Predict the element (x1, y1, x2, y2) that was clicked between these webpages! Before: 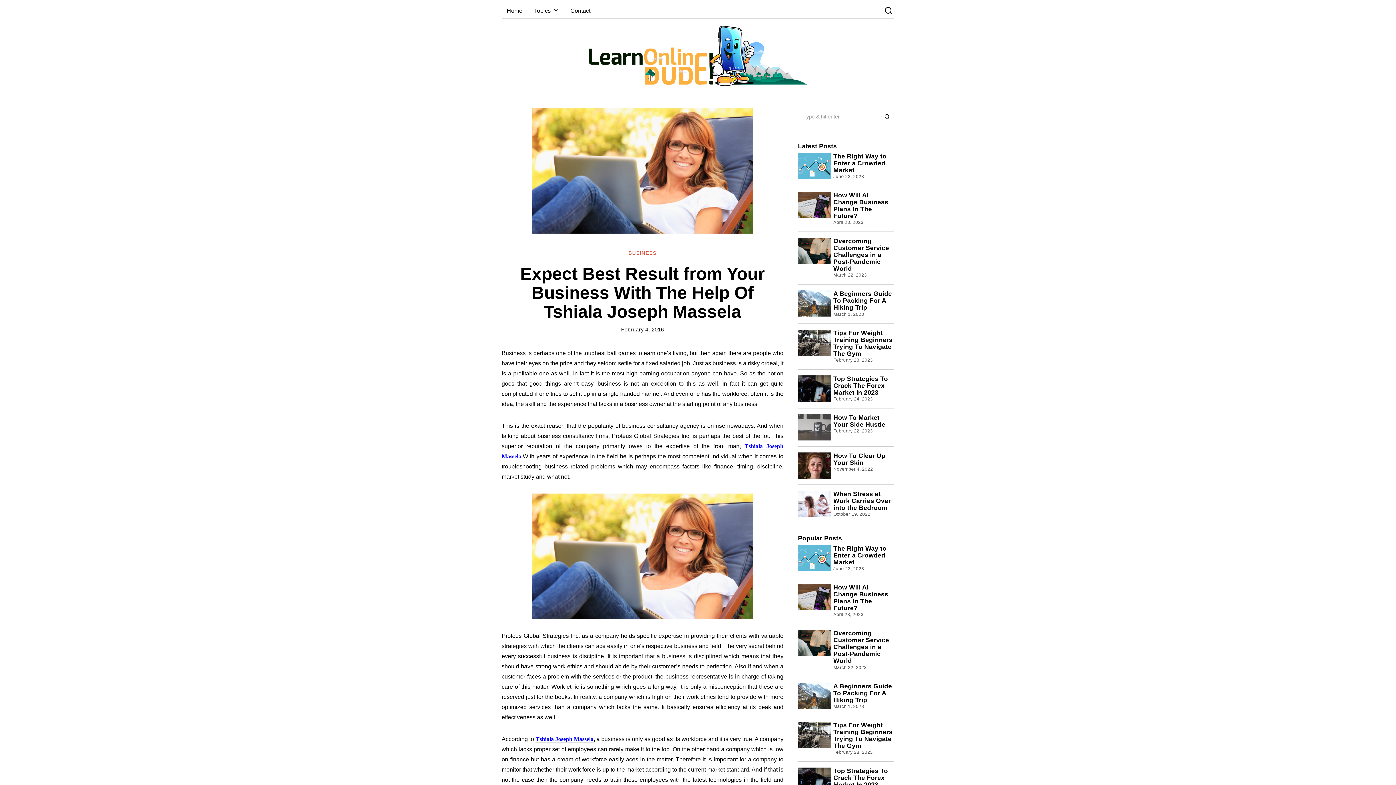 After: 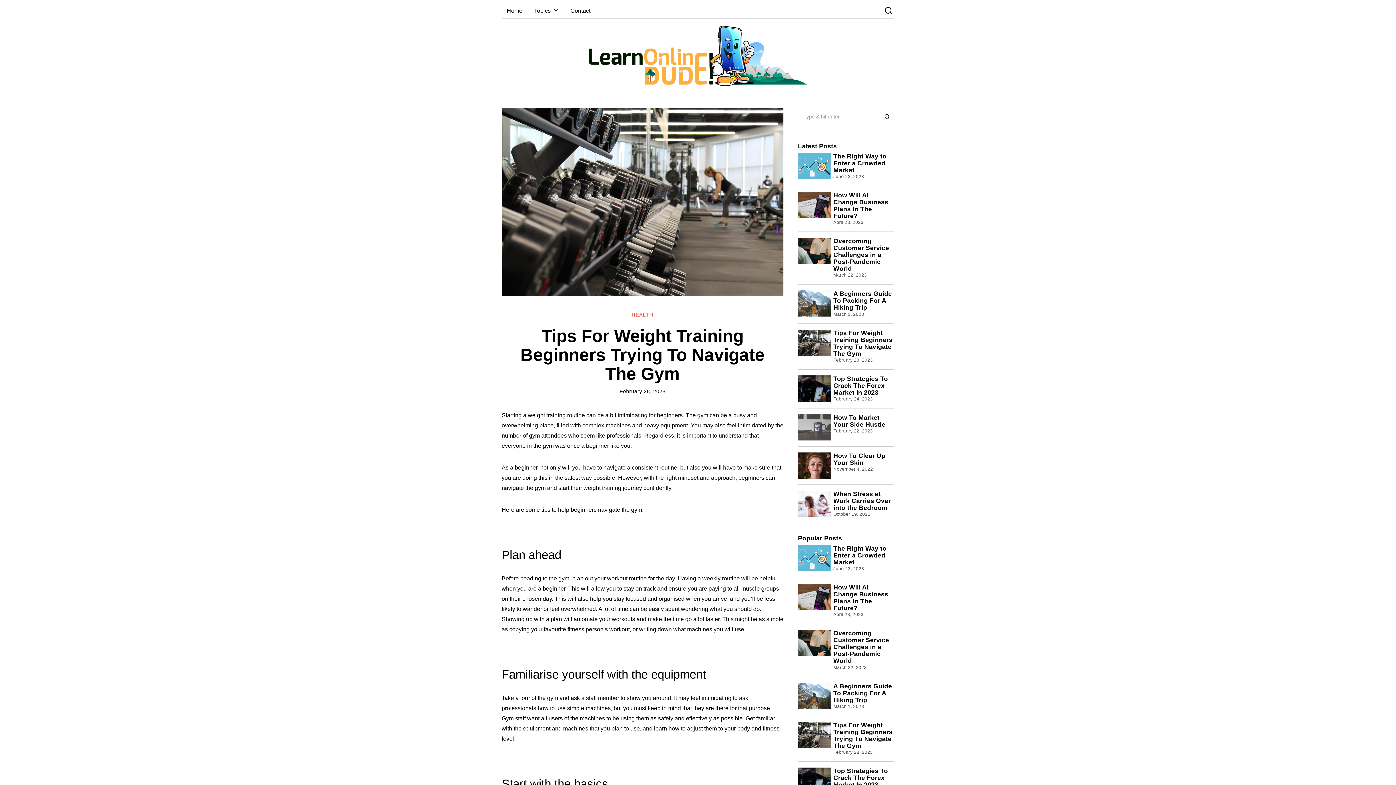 Action: bbox: (833, 329, 892, 357) label: Tips For Weight Training Beginners Trying To Navigate The Gym